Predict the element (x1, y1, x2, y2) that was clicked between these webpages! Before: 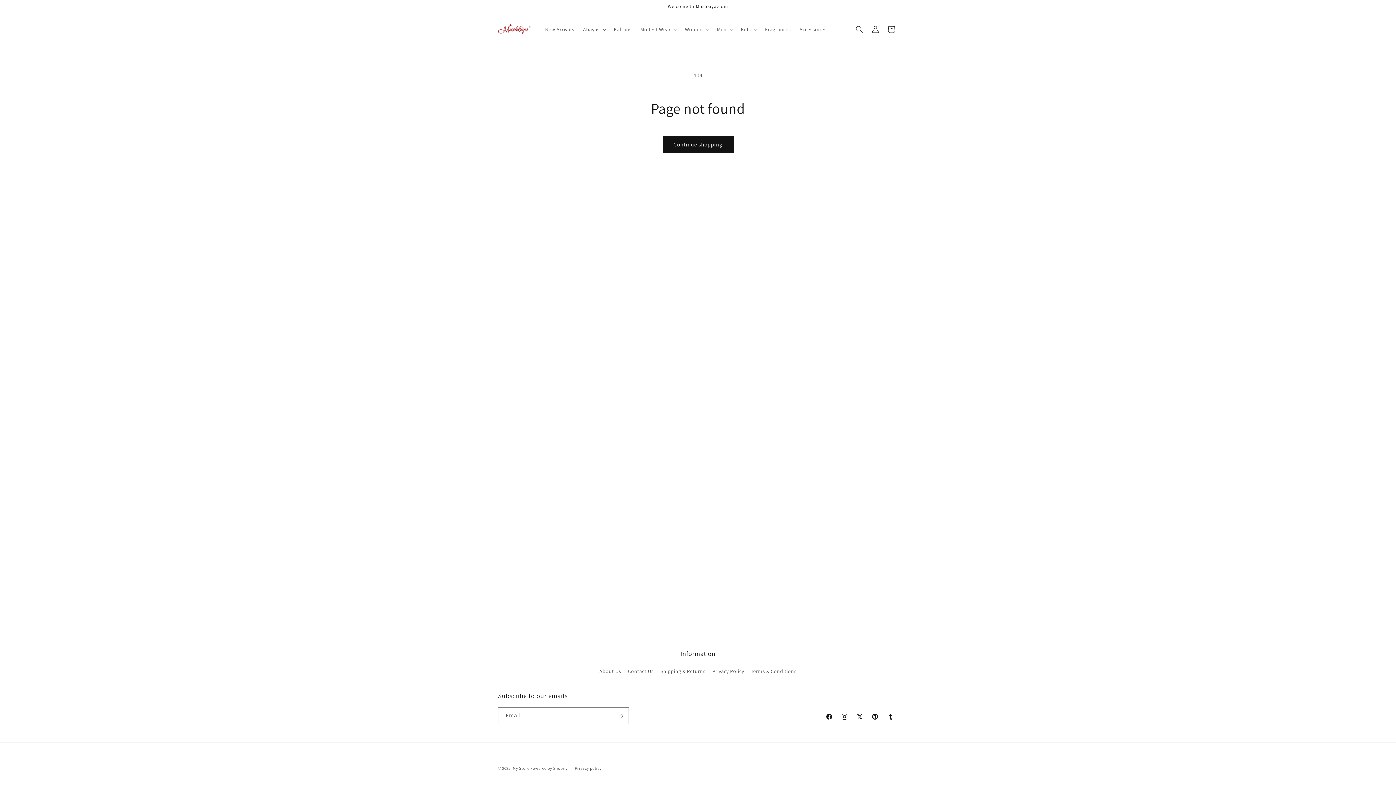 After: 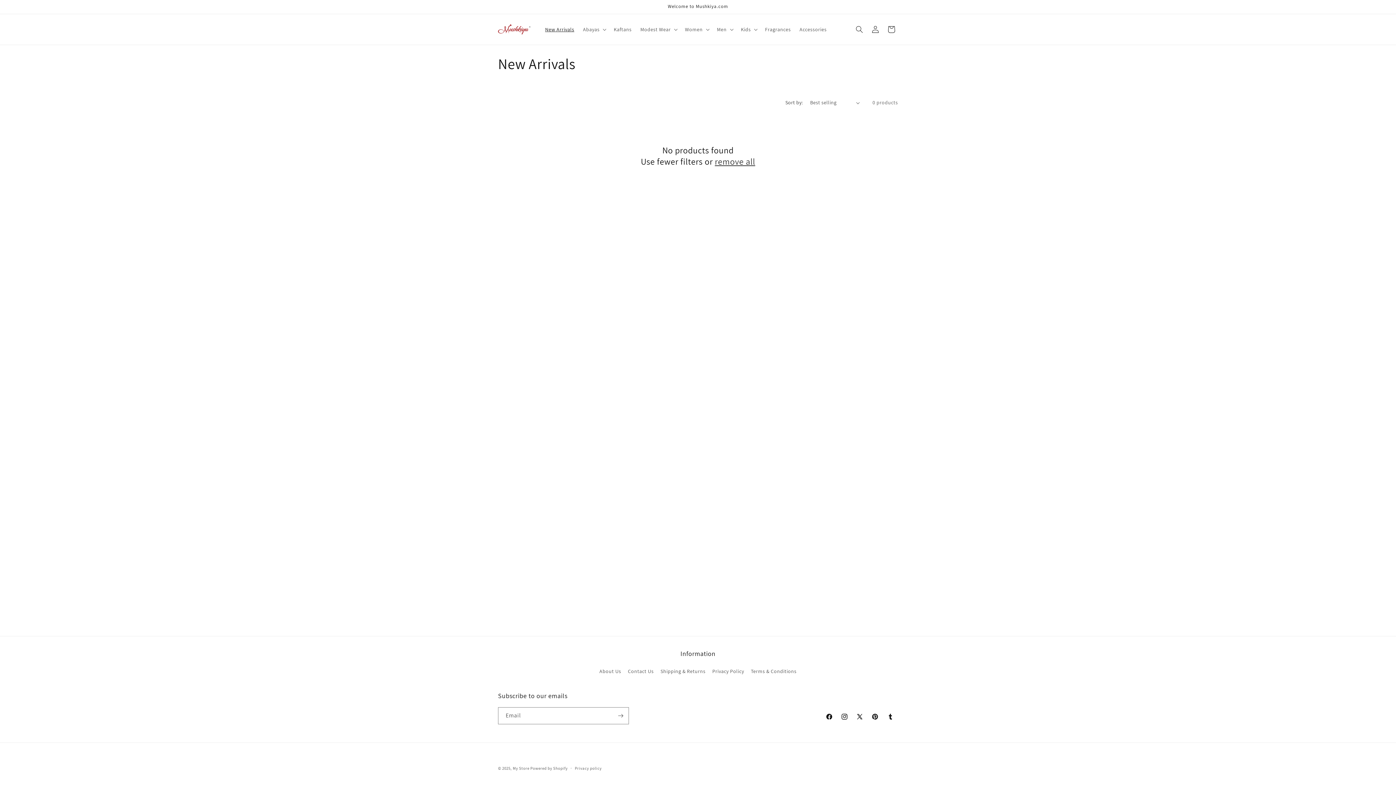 Action: bbox: (540, 21, 578, 37) label: New Arrivals